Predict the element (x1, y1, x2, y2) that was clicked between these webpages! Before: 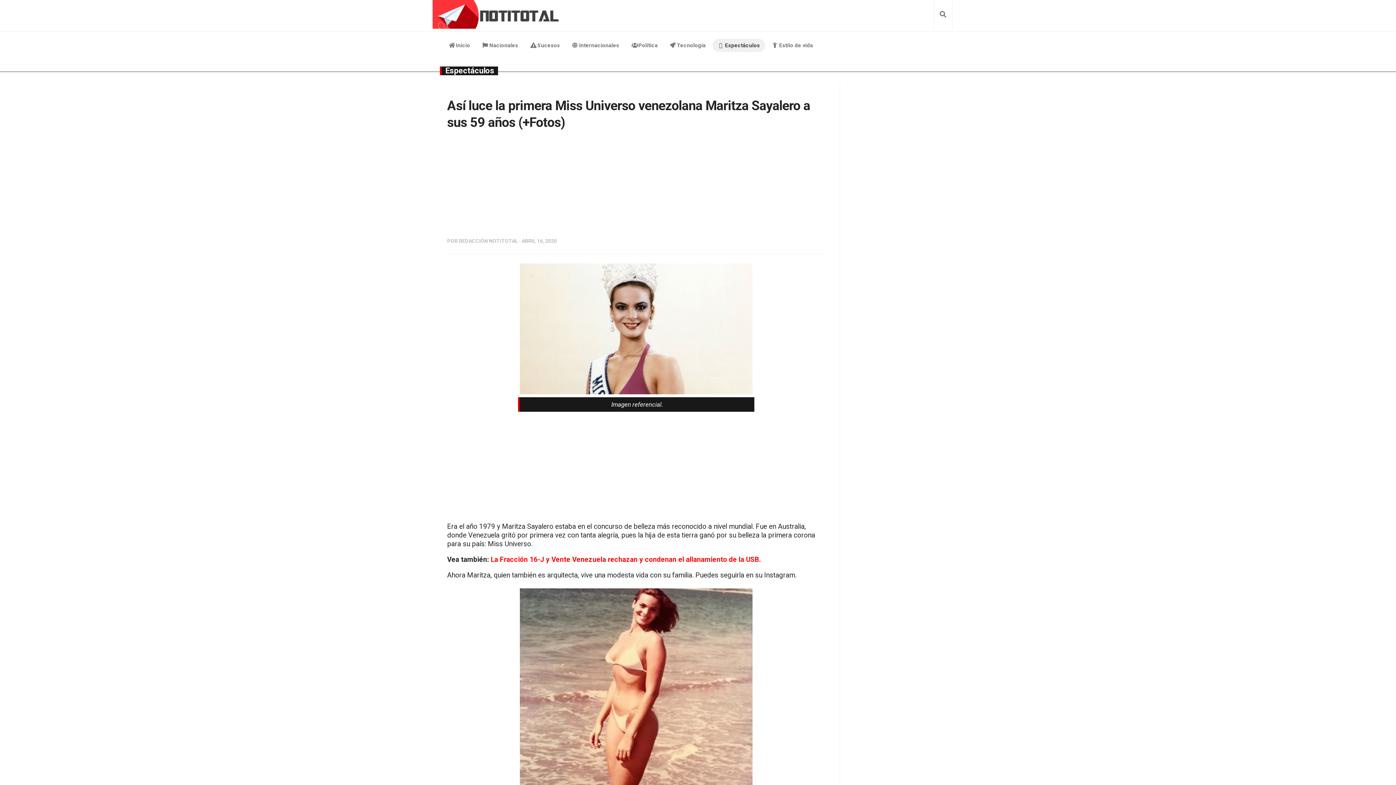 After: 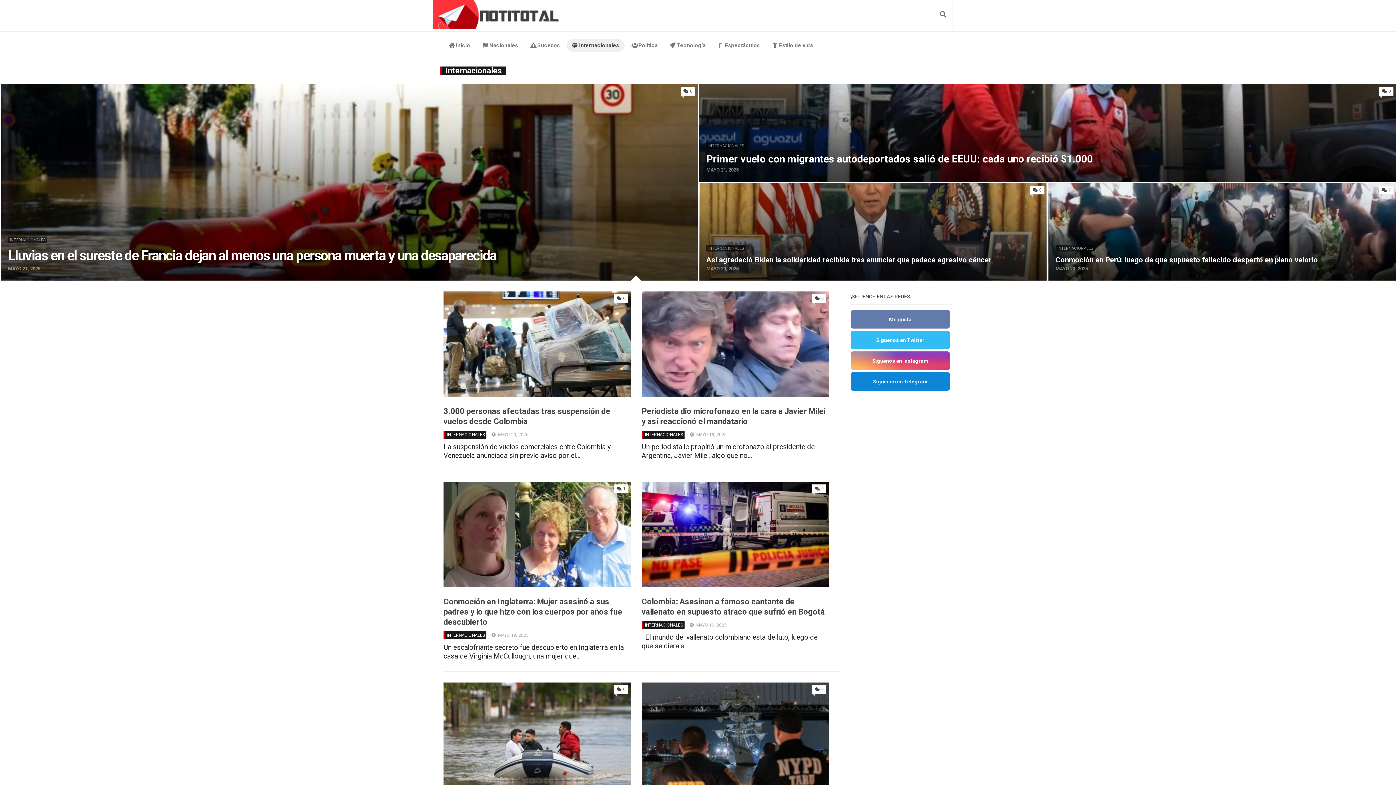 Action: label:  Internacionales bbox: (566, 38, 624, 52)